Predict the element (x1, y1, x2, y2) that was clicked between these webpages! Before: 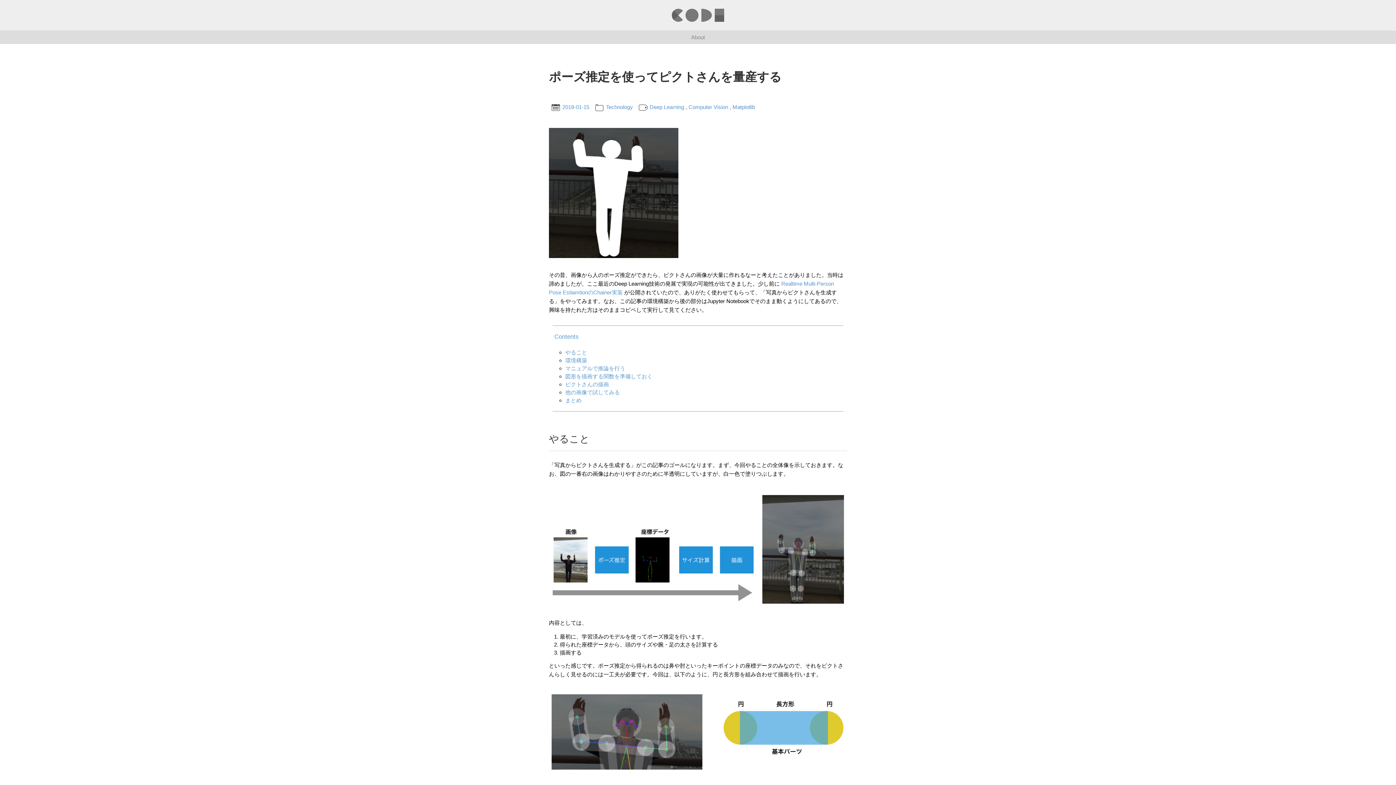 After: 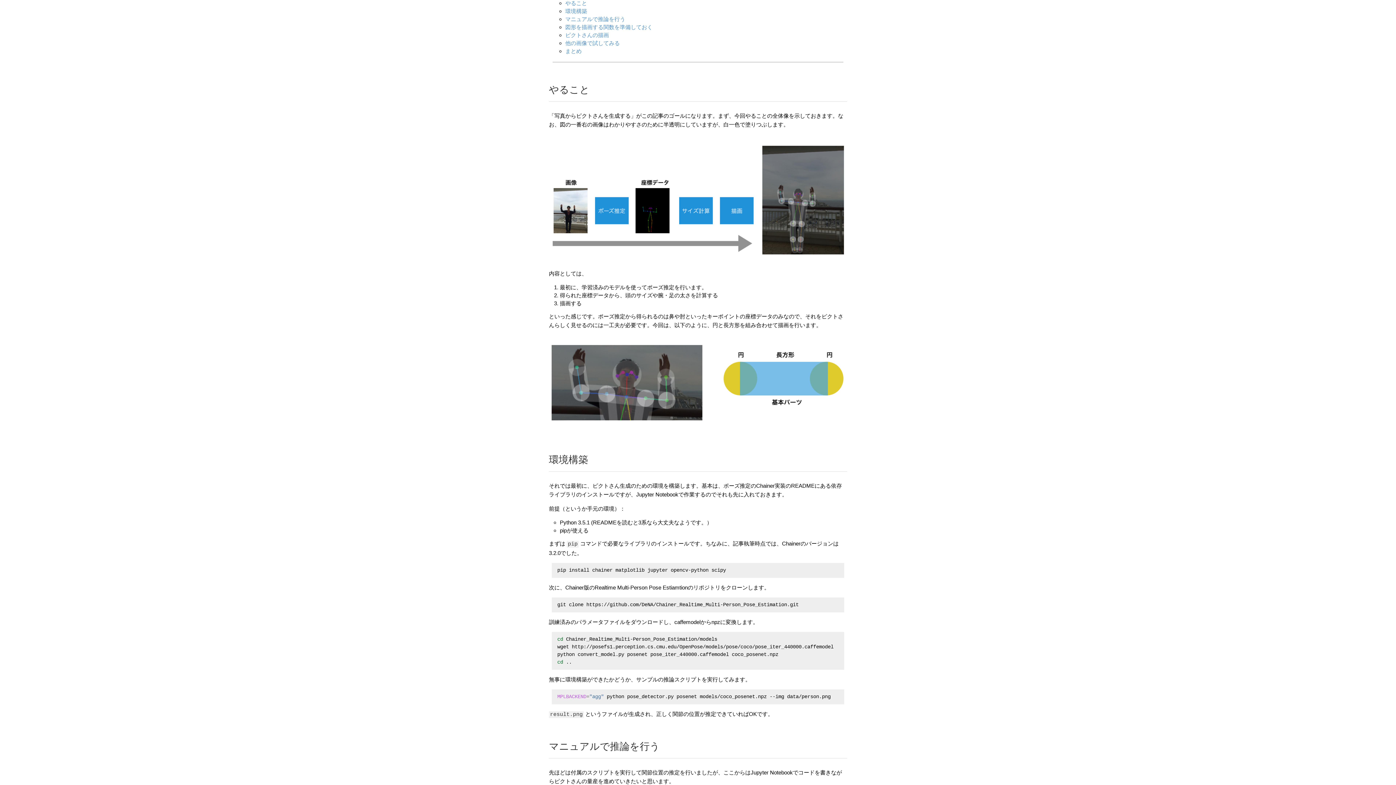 Action: label: やること bbox: (549, 433, 589, 444)